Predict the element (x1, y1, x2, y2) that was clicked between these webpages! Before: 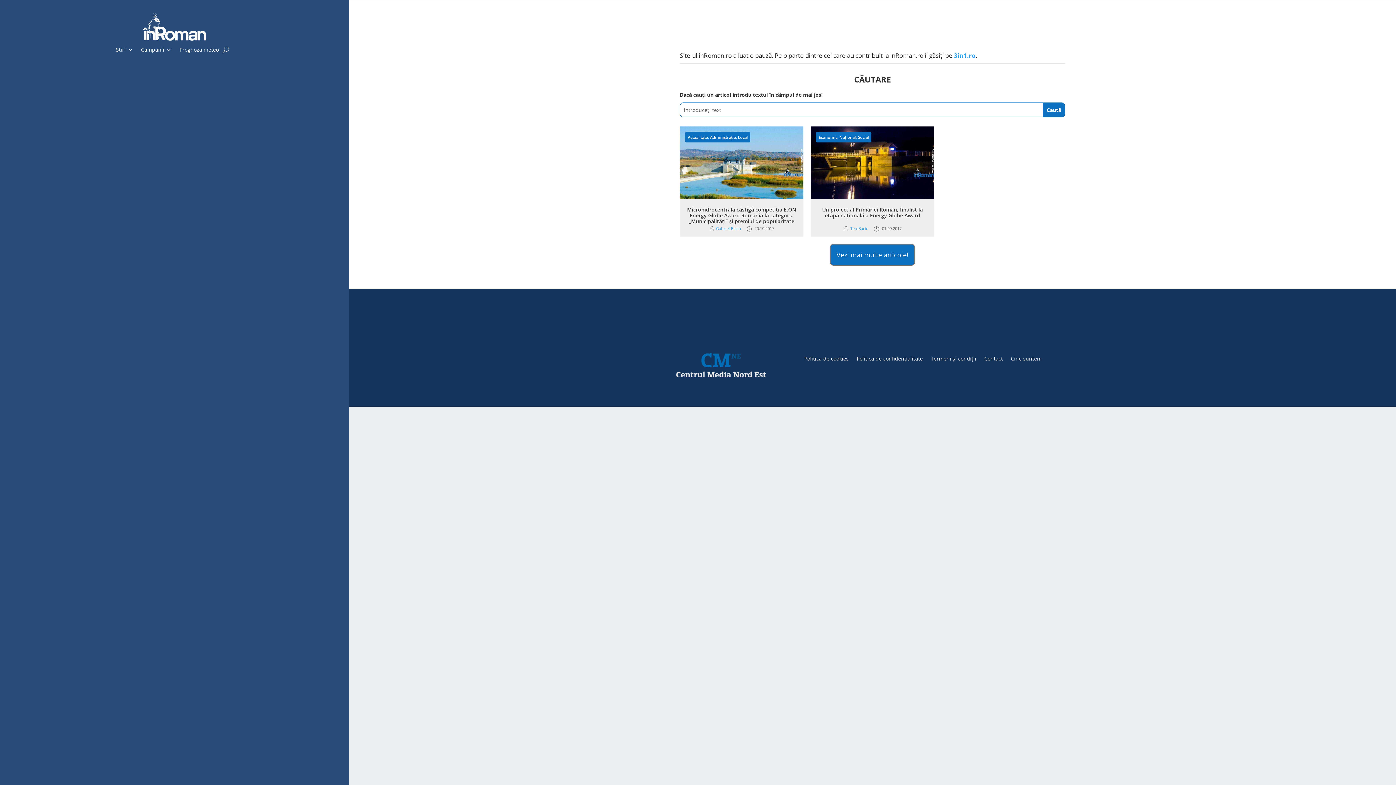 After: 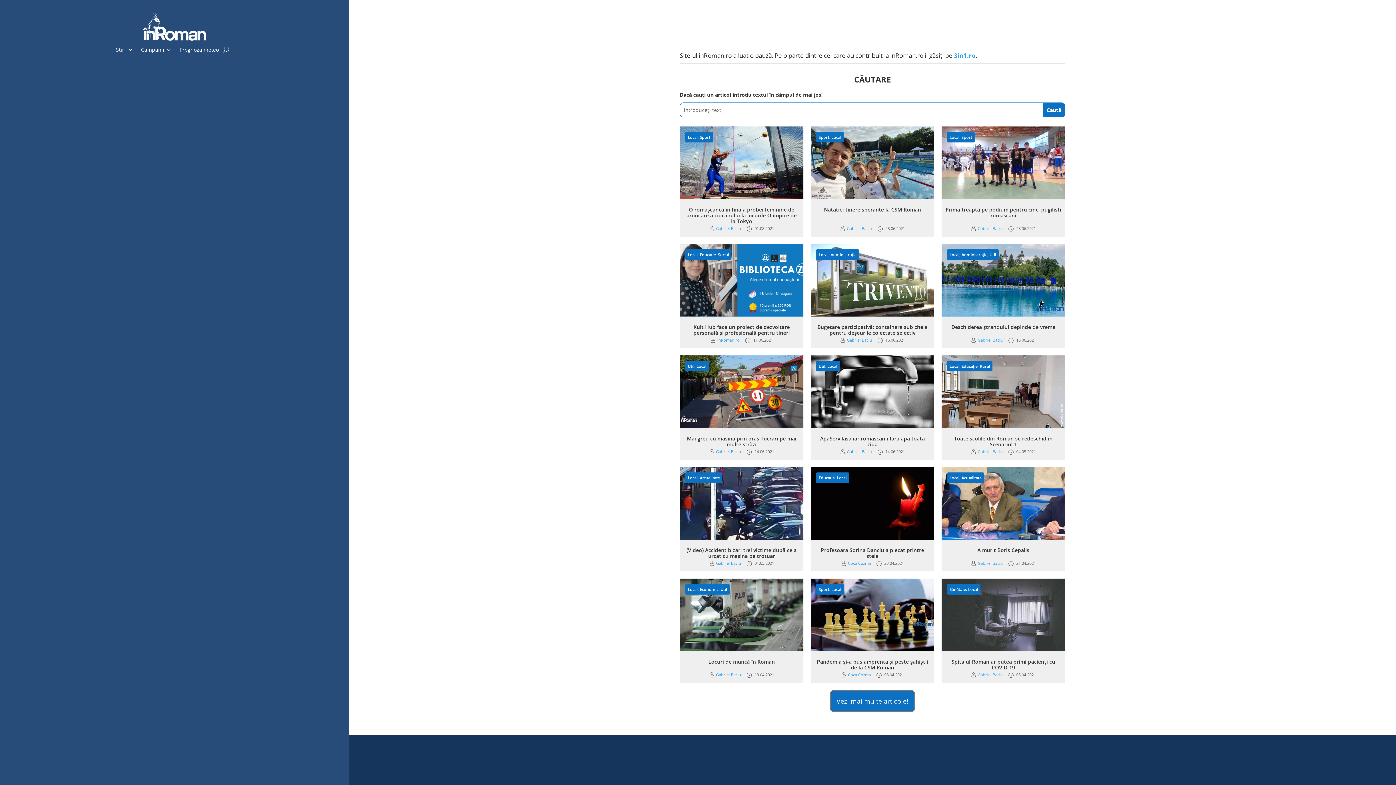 Action: label: Local bbox: (738, 134, 748, 140)